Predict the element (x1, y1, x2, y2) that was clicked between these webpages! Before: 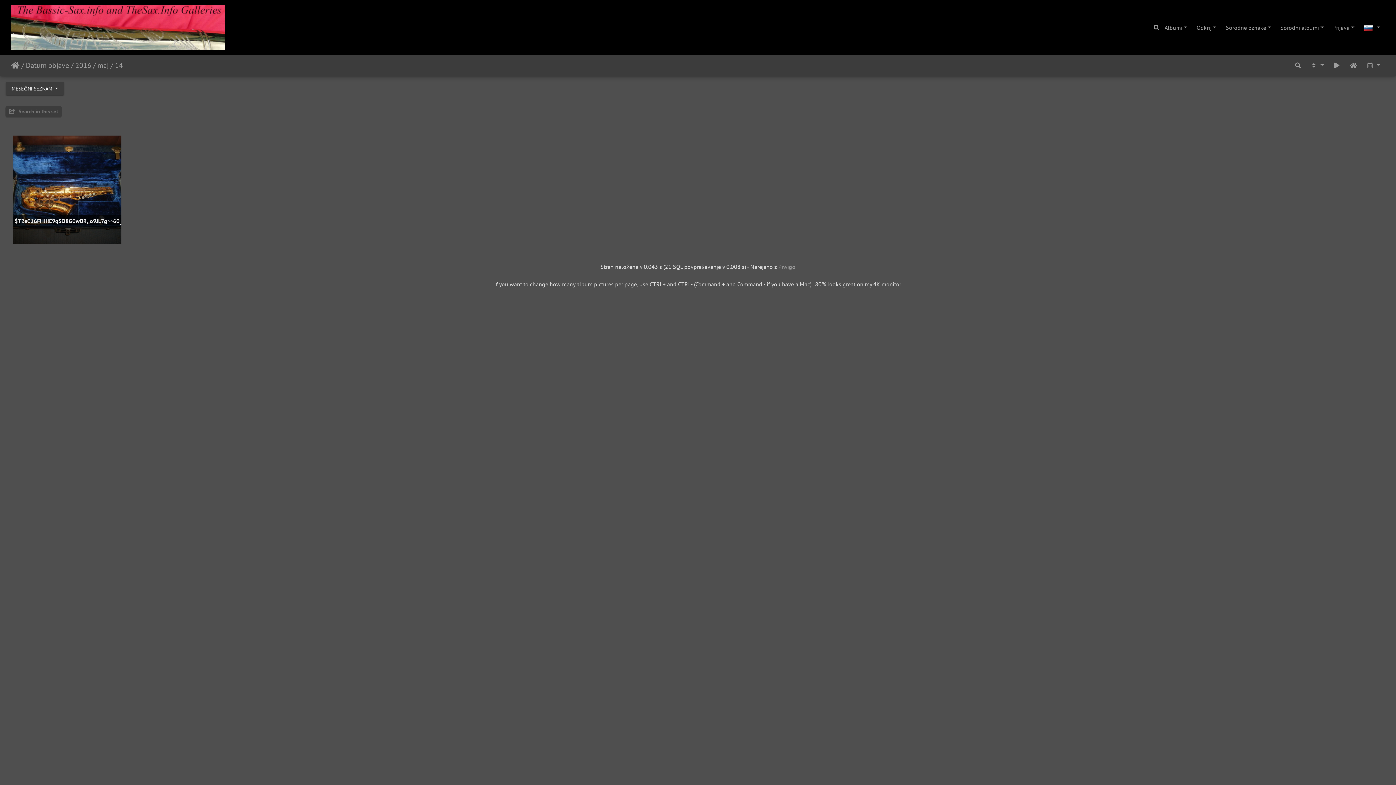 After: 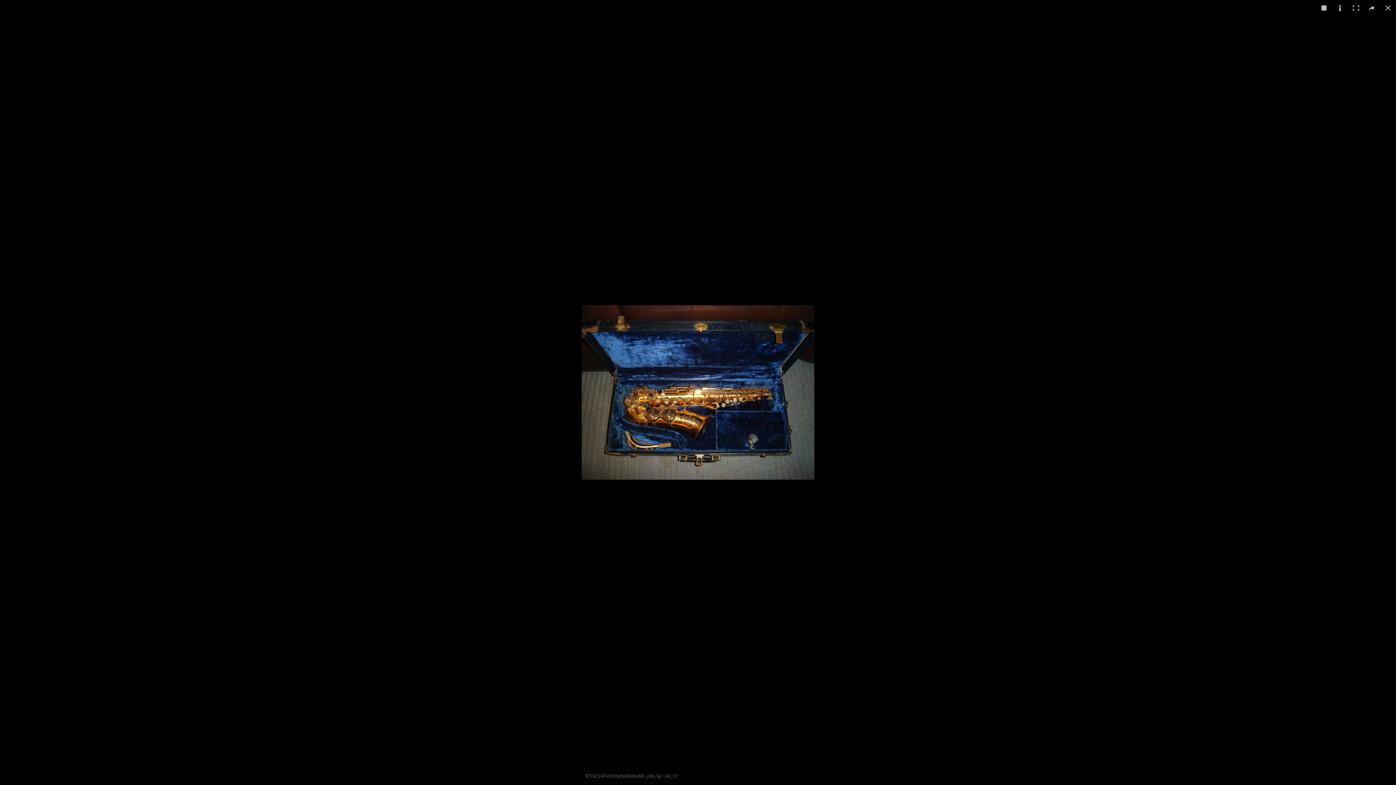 Action: bbox: (1328, 57, 1345, 72)